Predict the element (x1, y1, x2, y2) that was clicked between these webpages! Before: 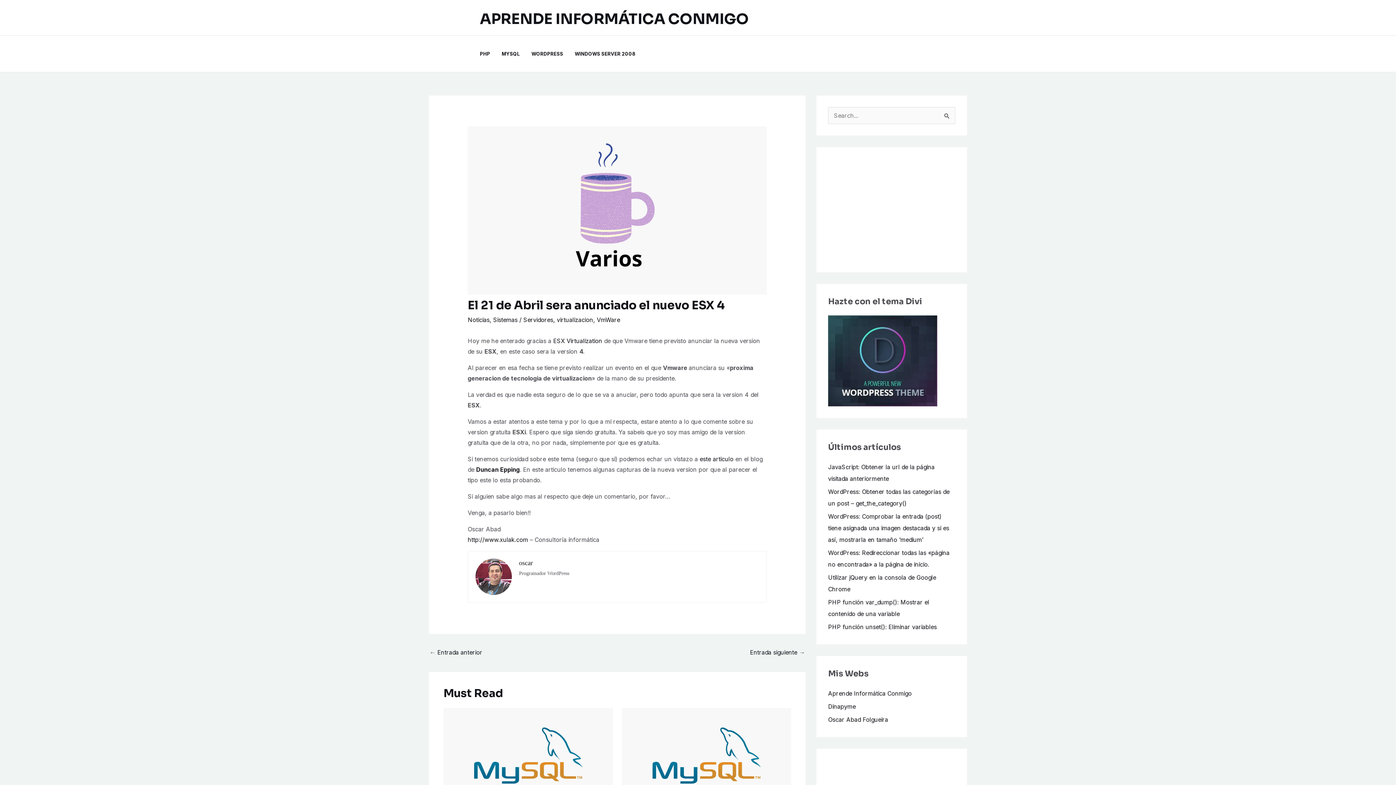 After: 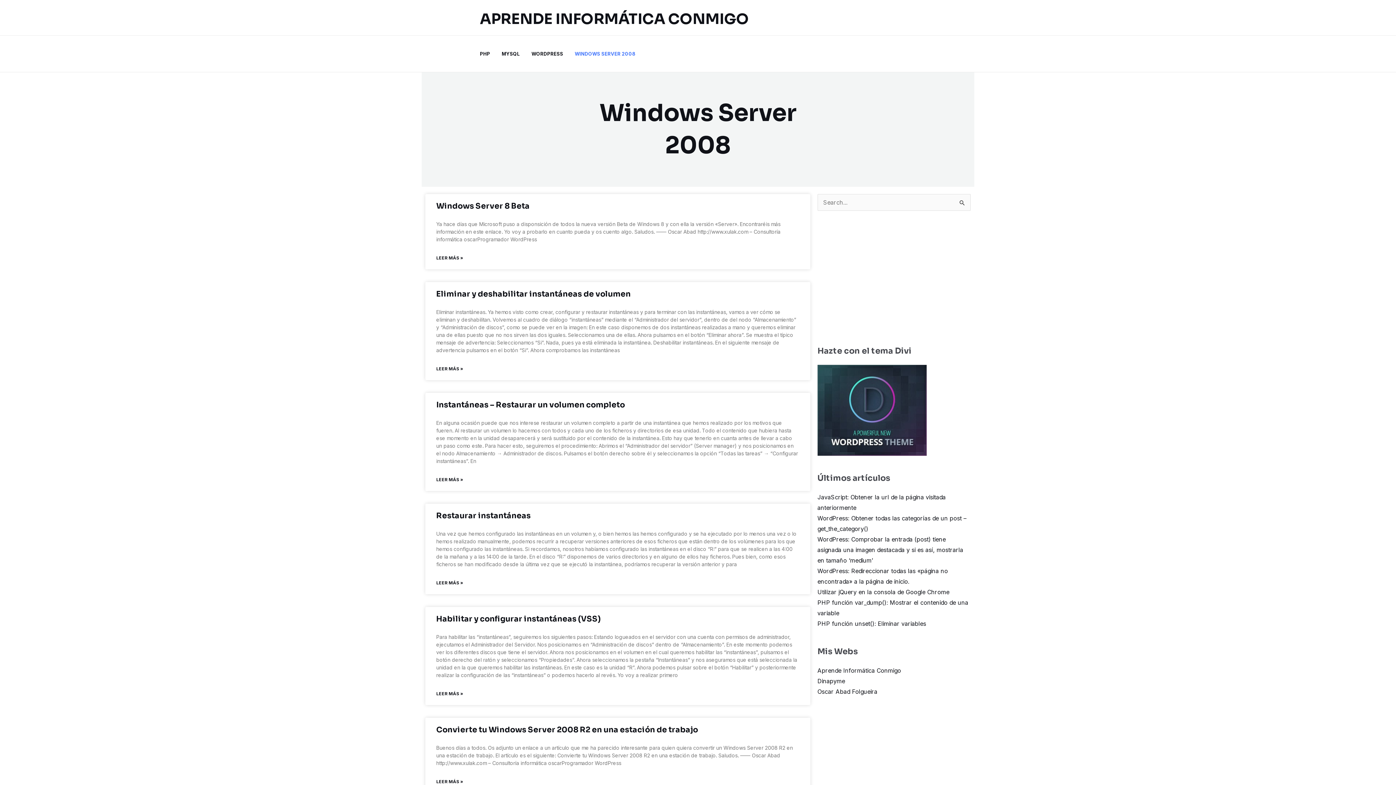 Action: bbox: (574, 35, 647, 72) label: WINDOWS SERVER 2008